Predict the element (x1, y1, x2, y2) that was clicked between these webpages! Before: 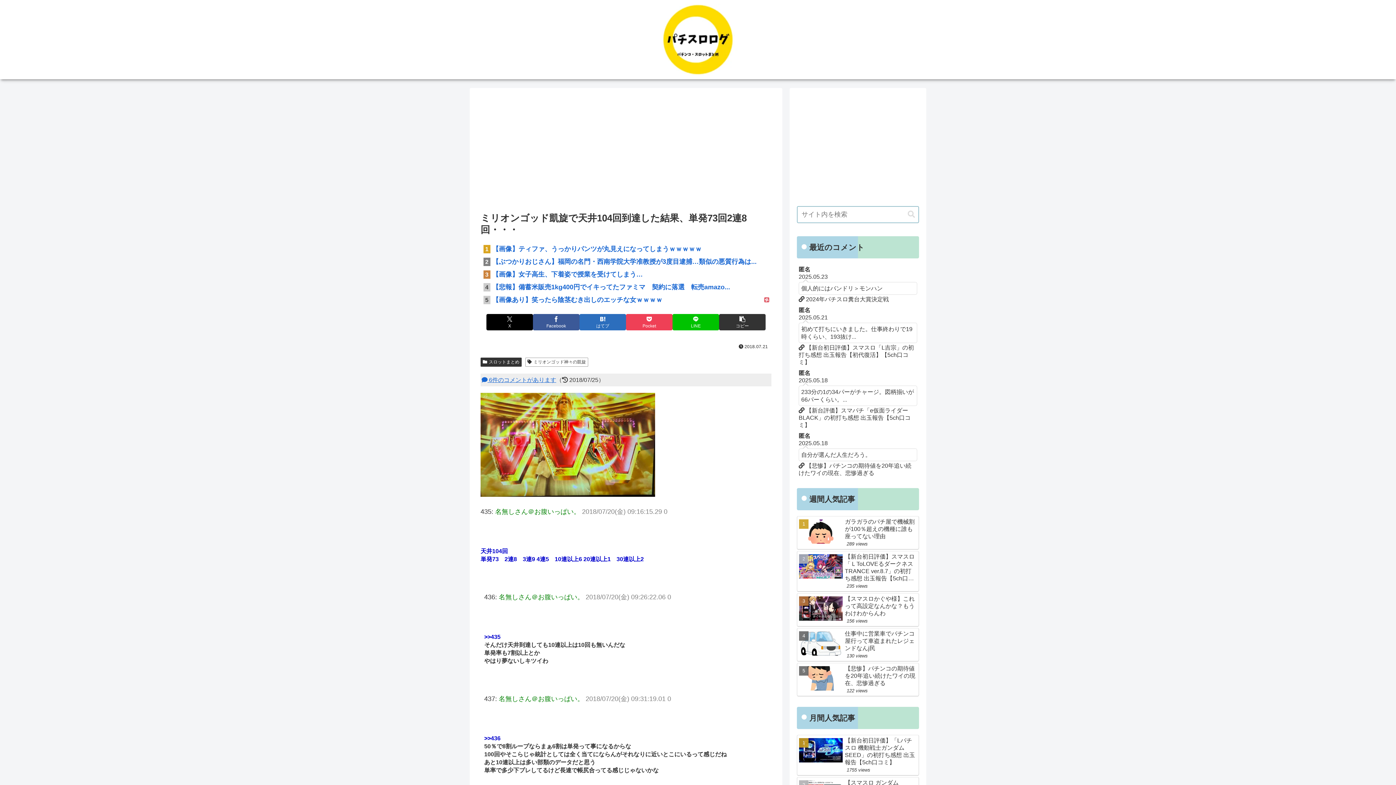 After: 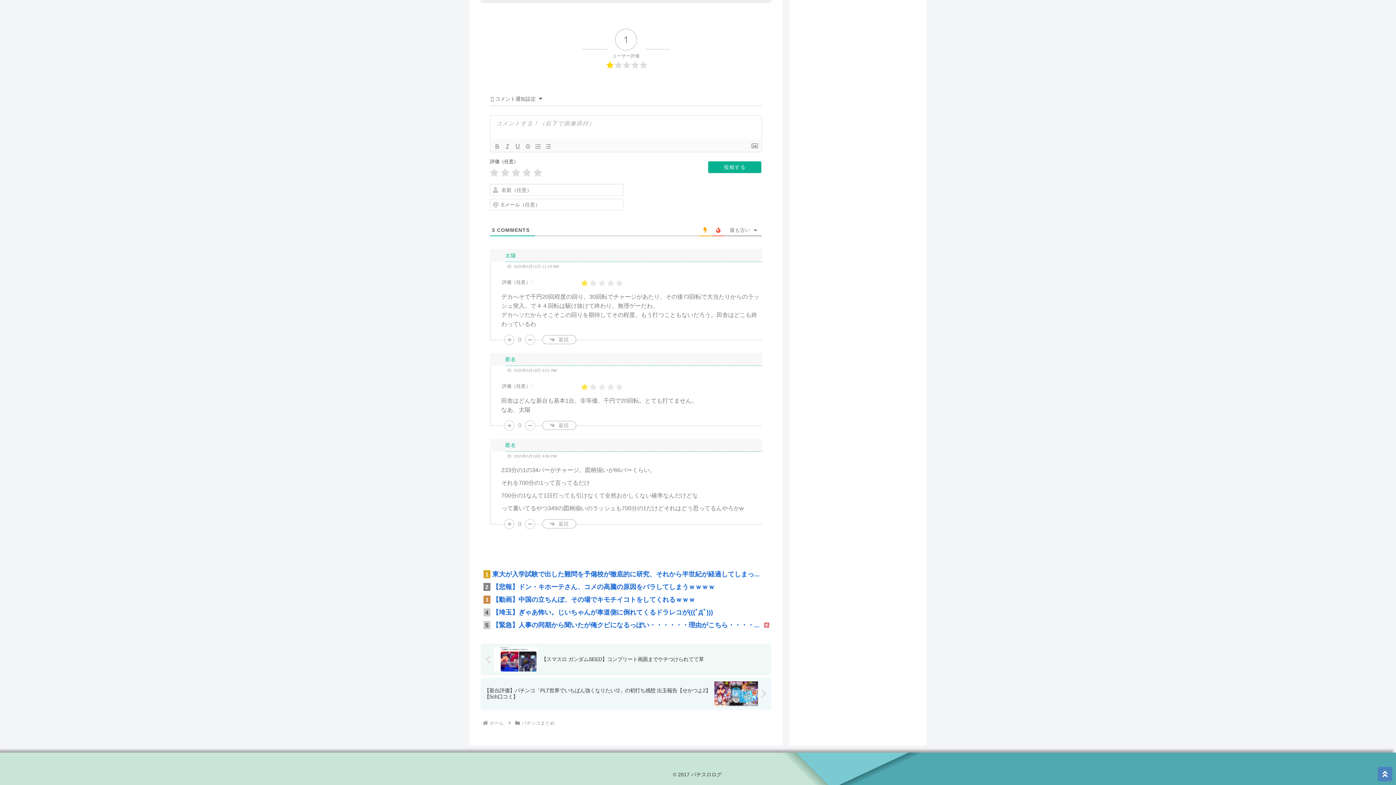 Action: label: 匿名
2025.05.18
233分の1の34パーがチャージ。図柄揃いが66パーくらい。...
 【新台評価】スマパチ「e仮面ライダーBLACK」の初打ち感想 出玉報告【5ch口コミ】 bbox: (797, 368, 919, 431)